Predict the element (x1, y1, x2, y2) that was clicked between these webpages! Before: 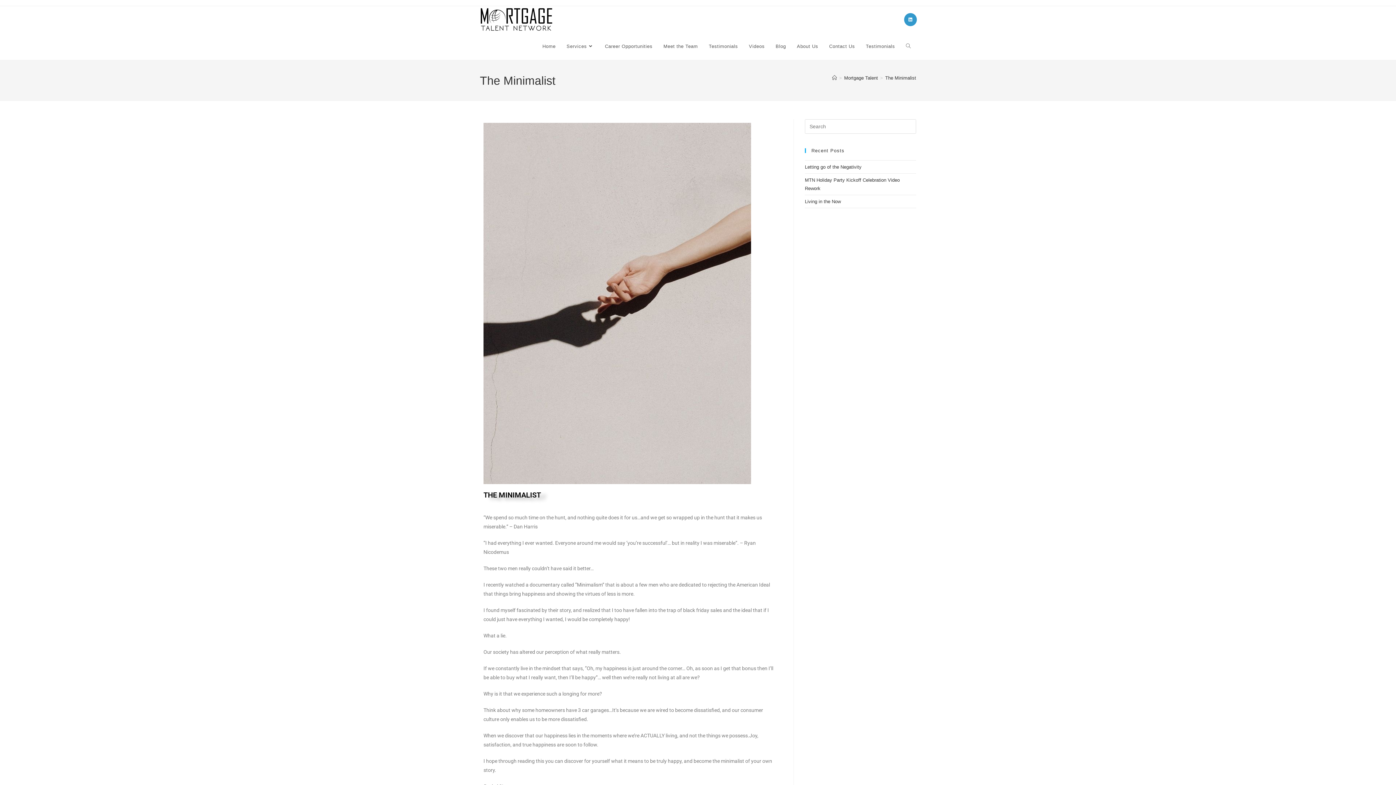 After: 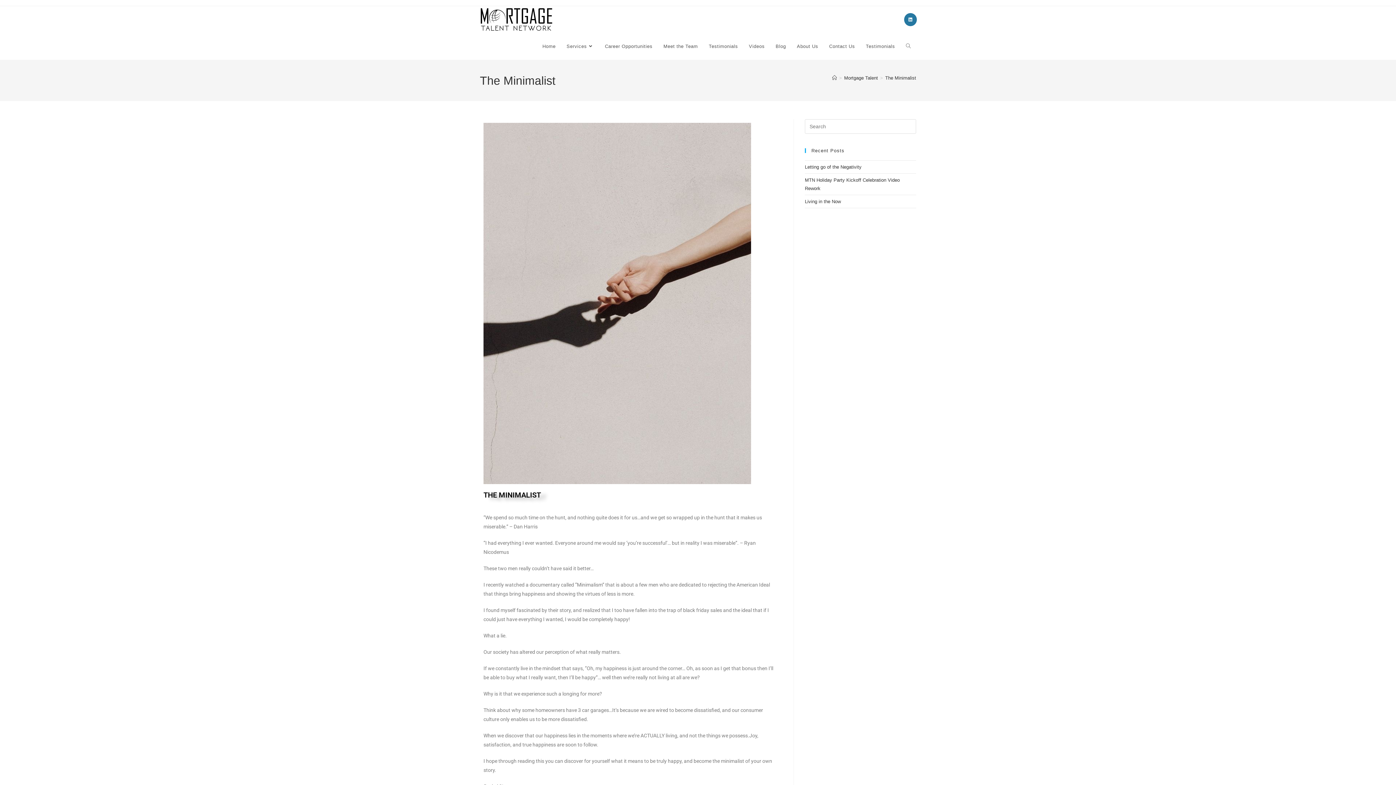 Action: bbox: (904, 13, 917, 26) label: LinkedIn (opens in a new tab)